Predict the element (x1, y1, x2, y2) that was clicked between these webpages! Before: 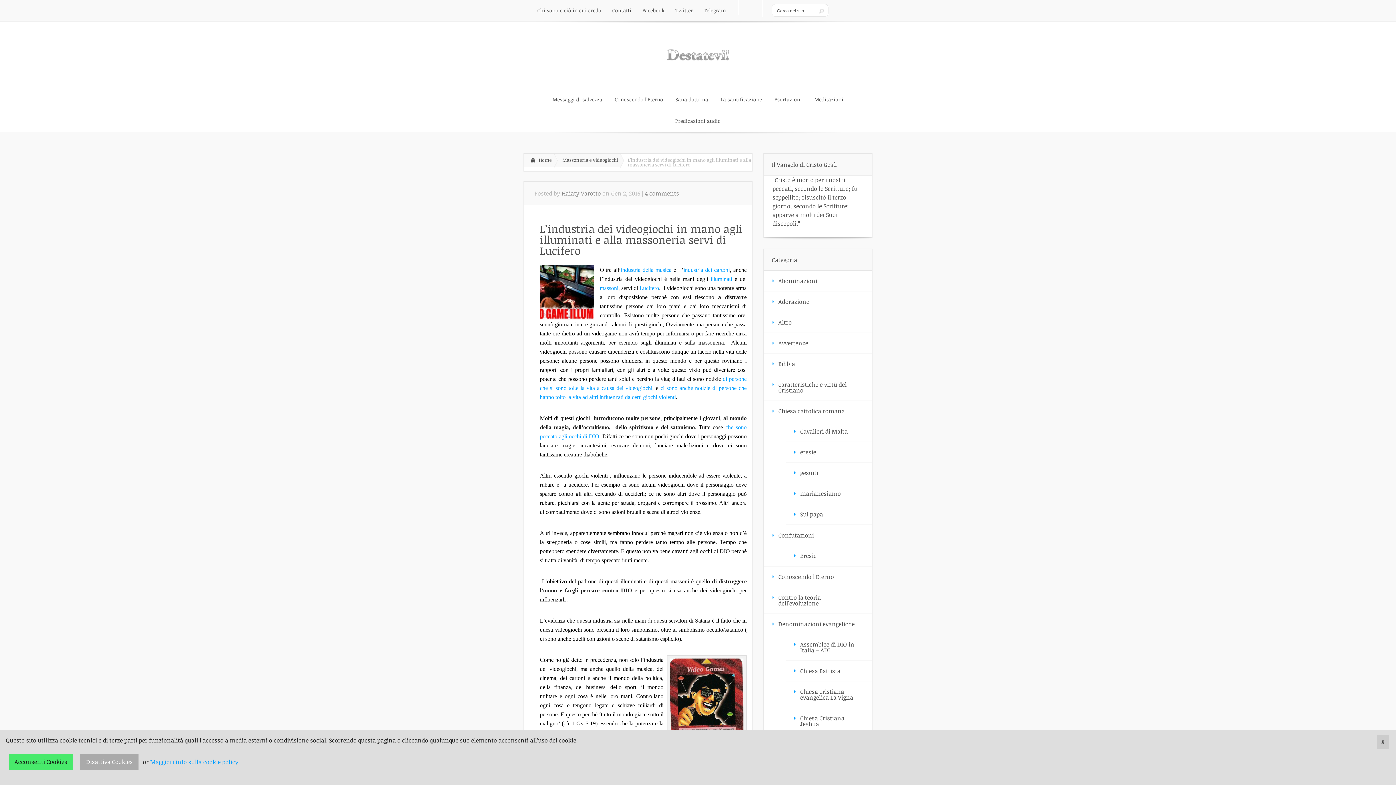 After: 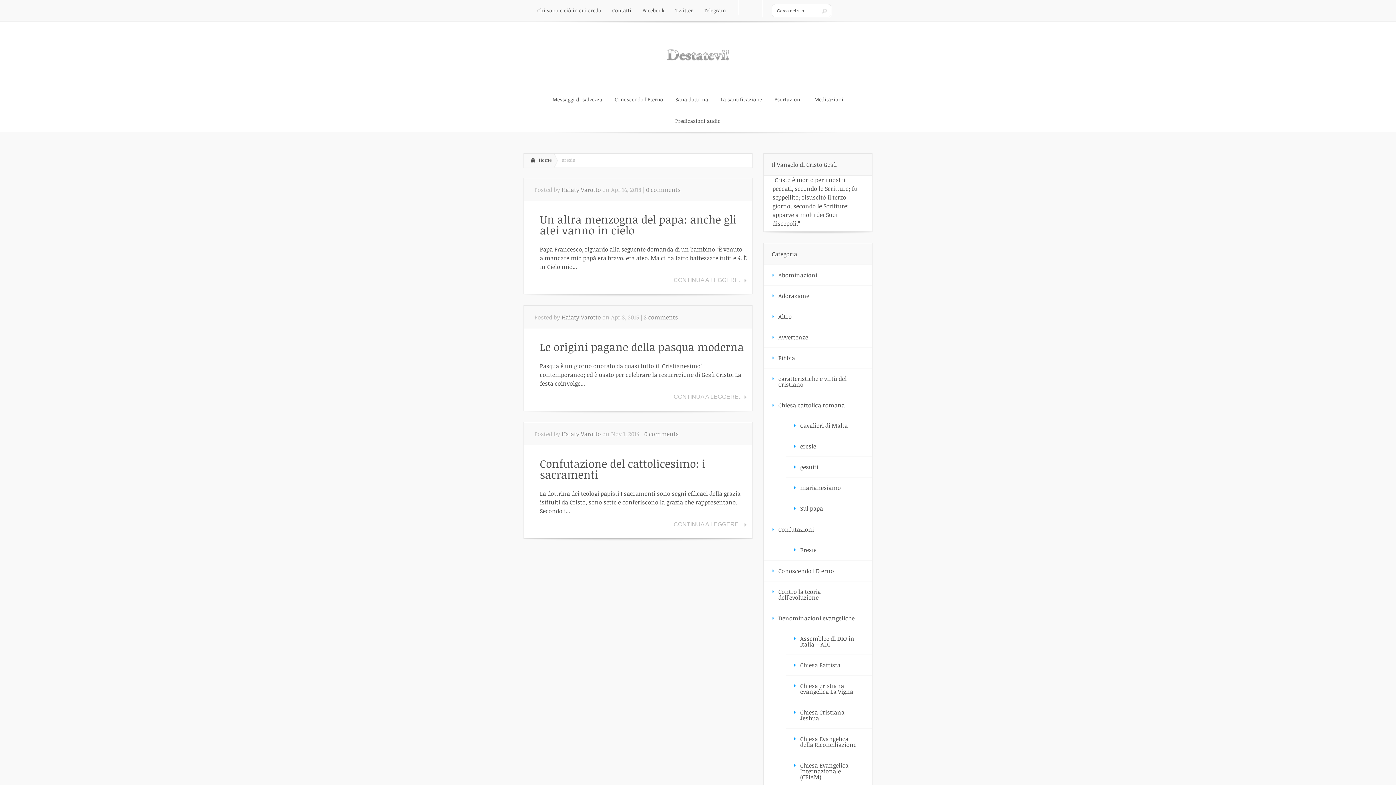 Action: bbox: (785, 442, 872, 462) label: eresie